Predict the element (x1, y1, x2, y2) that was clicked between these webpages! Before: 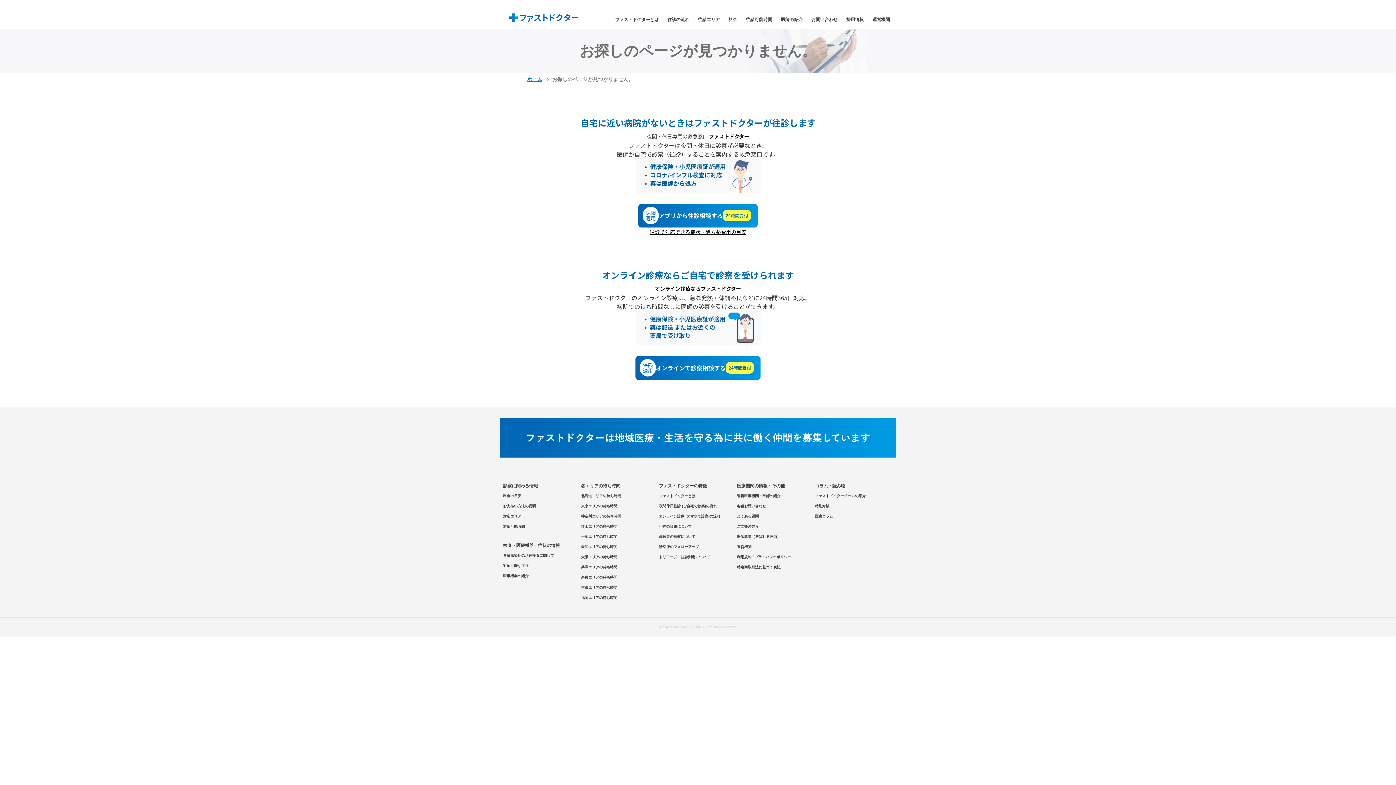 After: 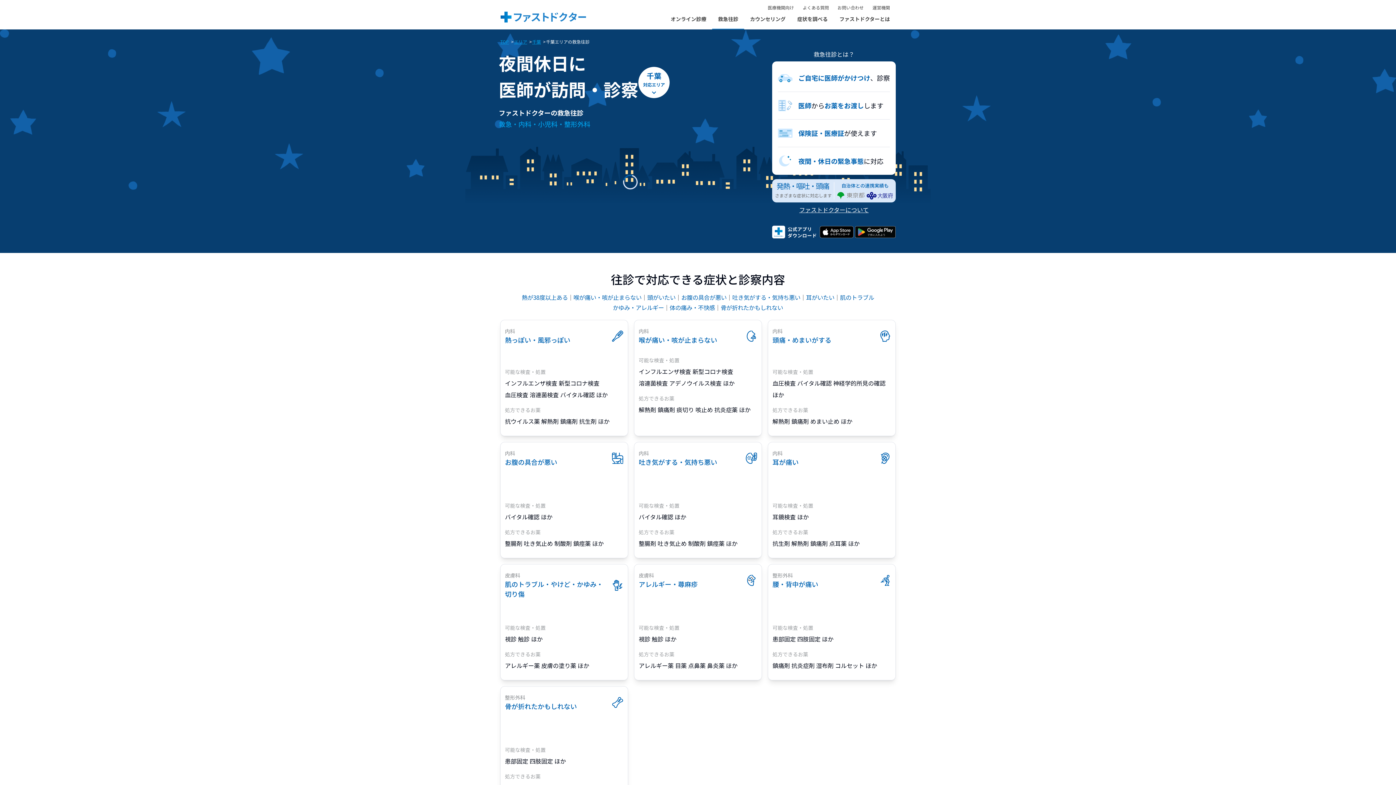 Action: bbox: (581, 532, 617, 542) label: 千葉エリアの待ち時間